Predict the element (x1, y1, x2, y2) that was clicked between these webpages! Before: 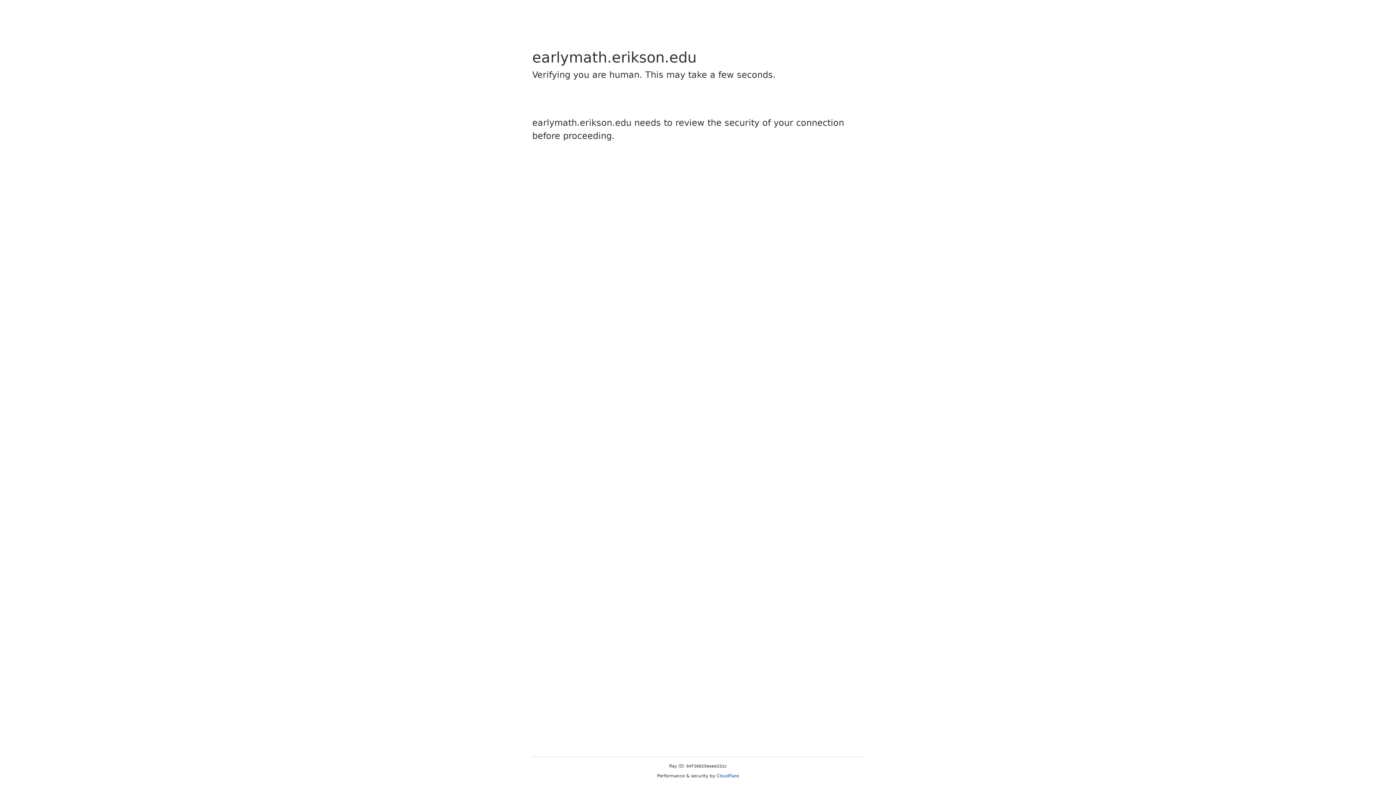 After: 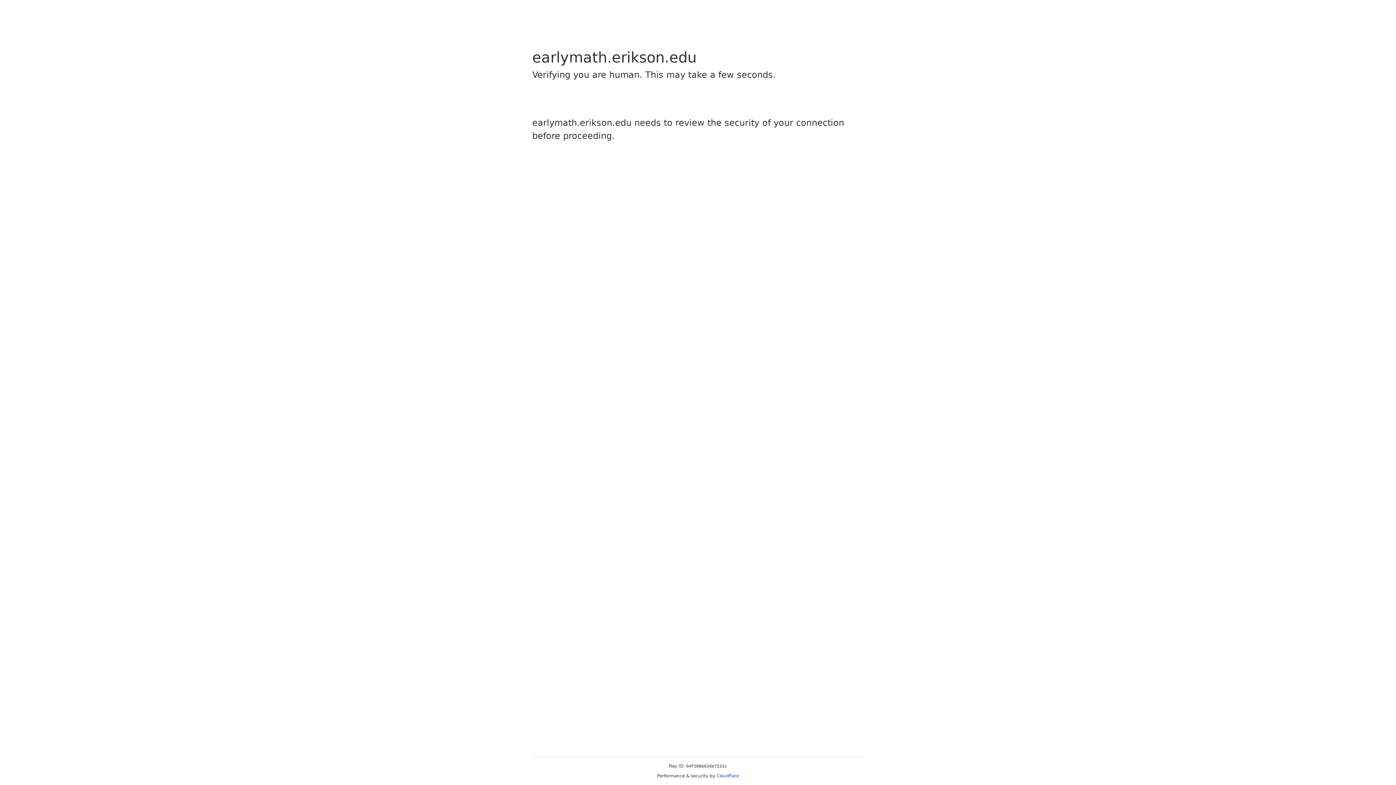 Action: label: Cloudflare bbox: (716, 773, 739, 778)